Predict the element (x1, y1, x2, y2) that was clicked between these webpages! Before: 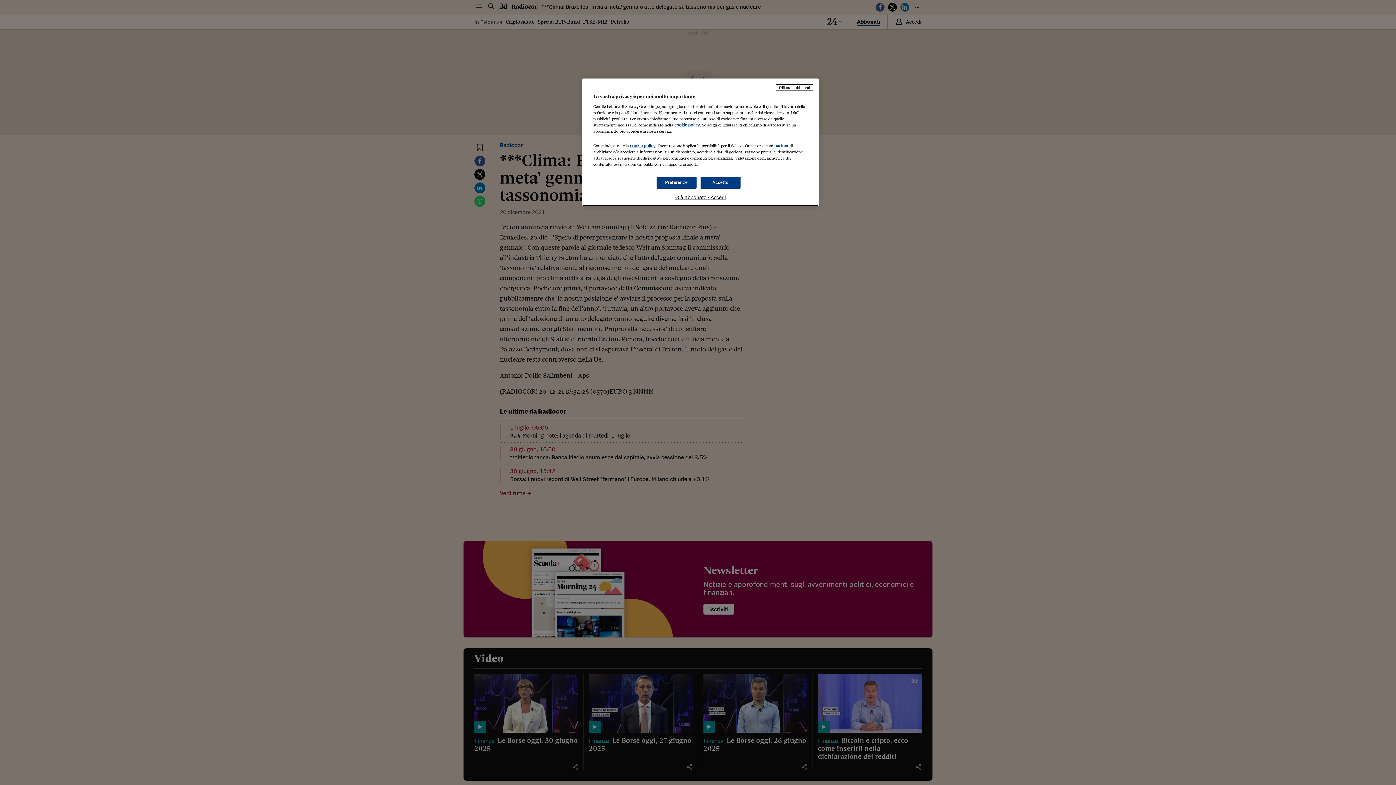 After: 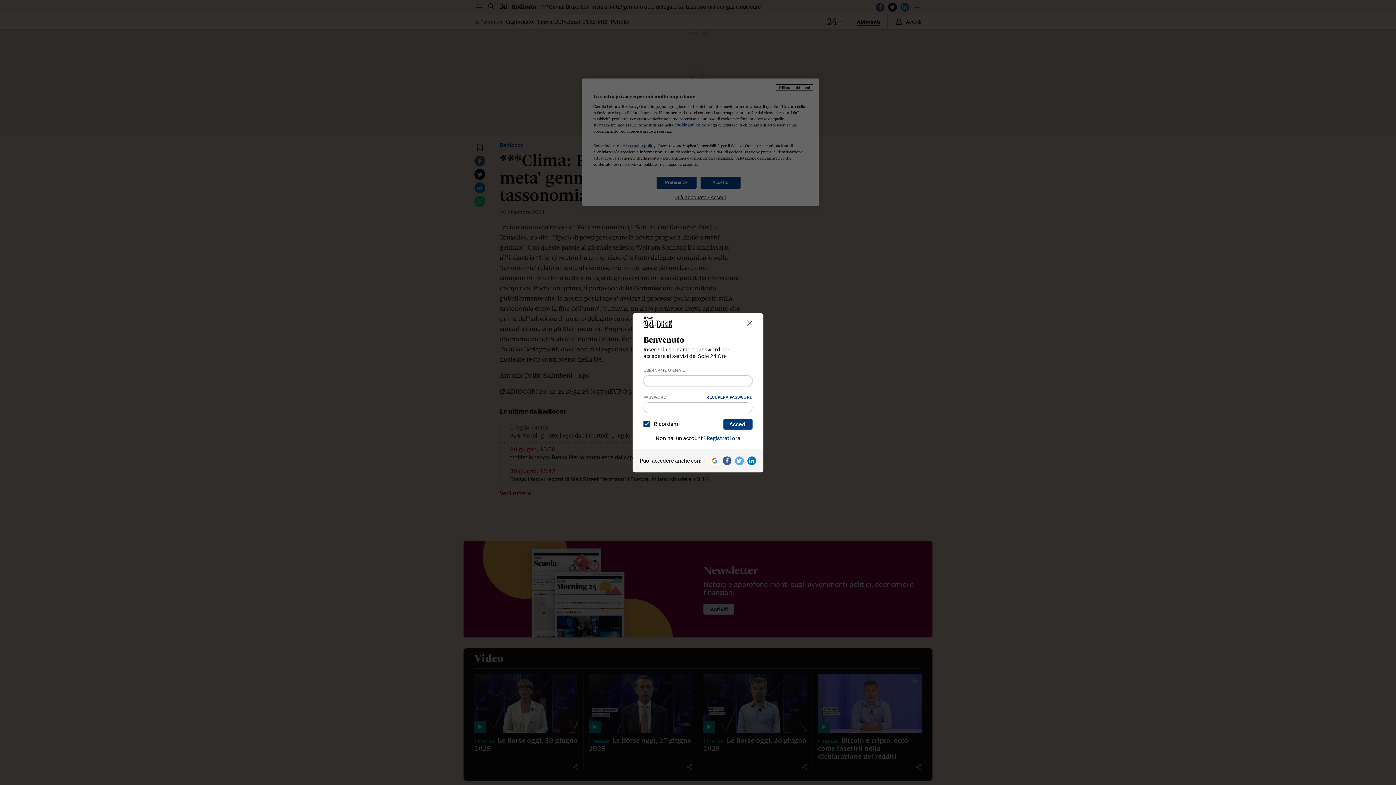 Action: label: Già abbonato? Accedi bbox: (593, 194, 808, 200)